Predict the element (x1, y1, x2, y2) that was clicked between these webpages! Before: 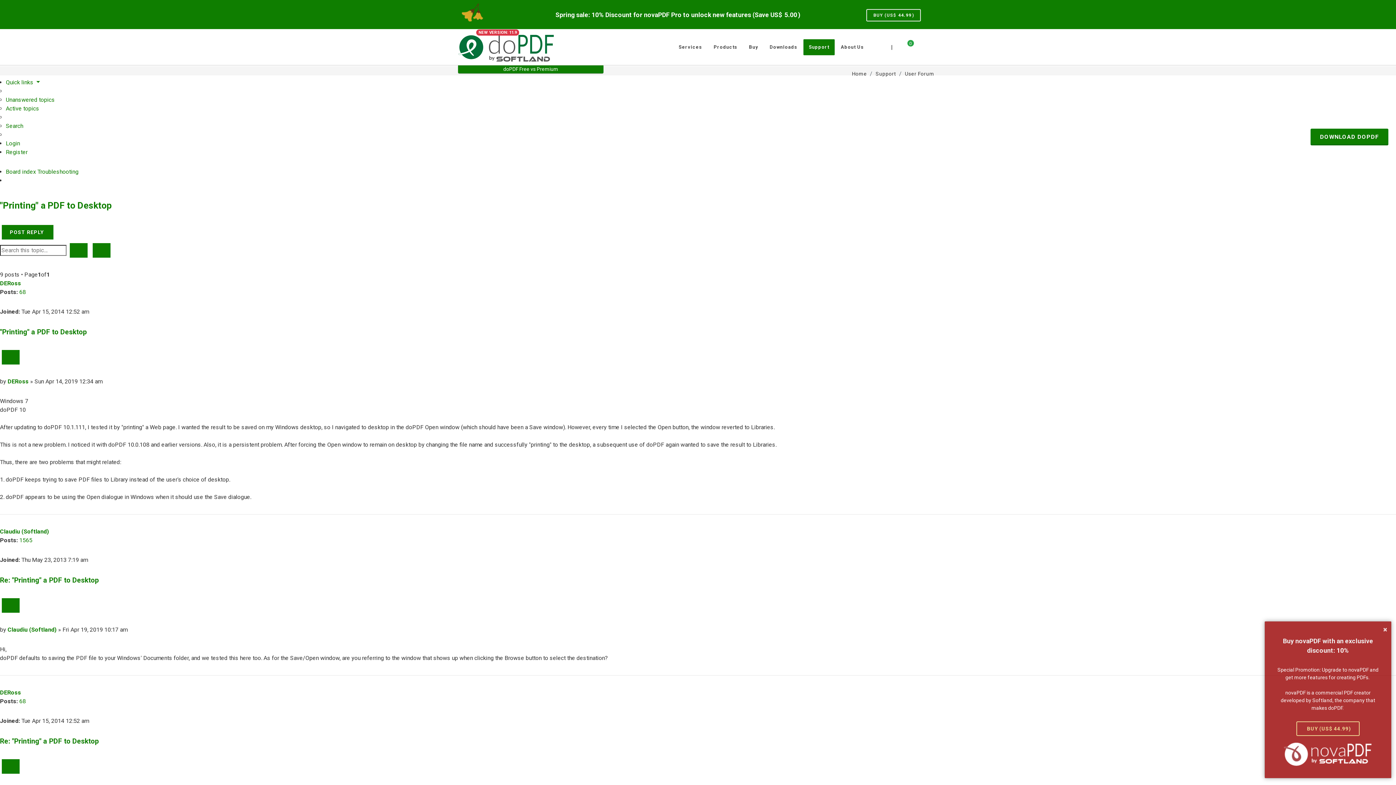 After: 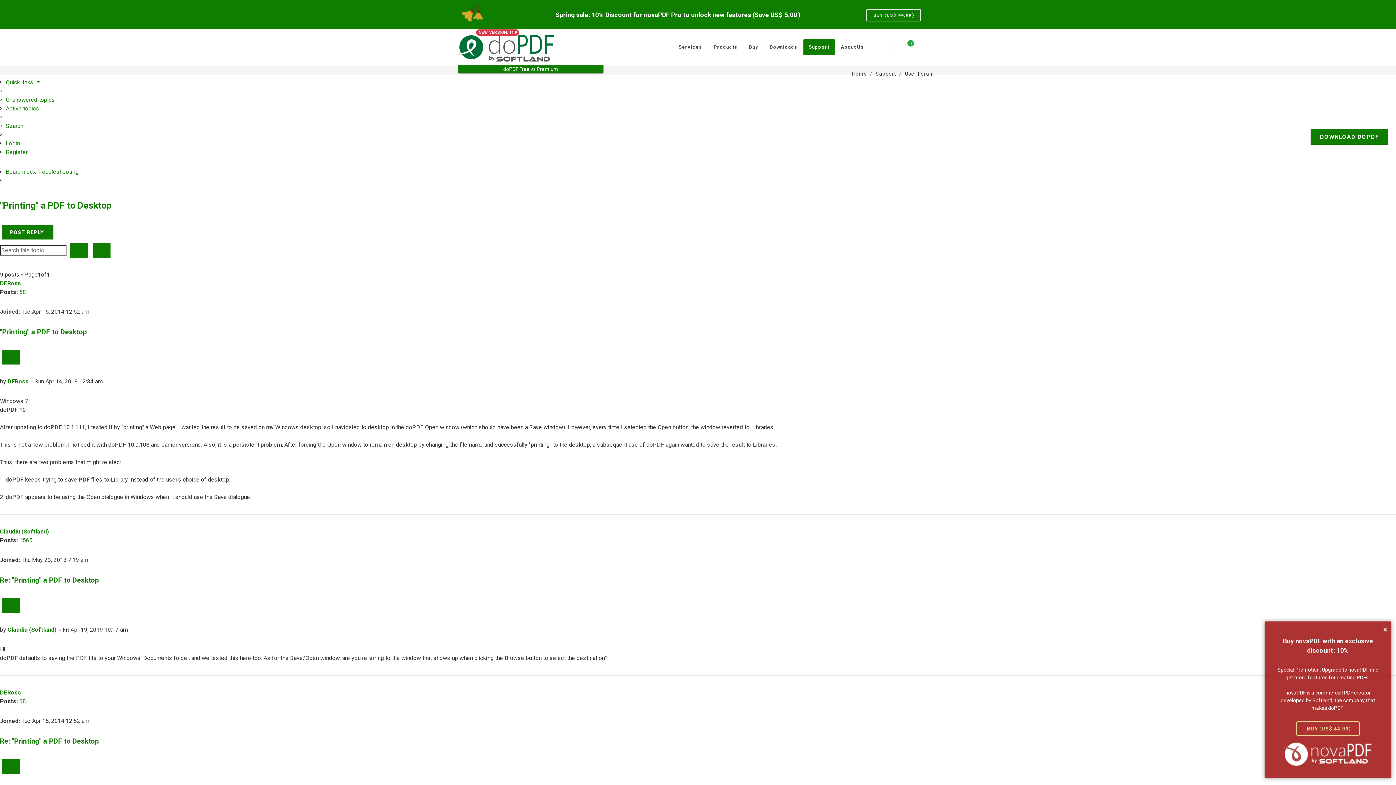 Action: bbox: (916, 41, 921, 46)